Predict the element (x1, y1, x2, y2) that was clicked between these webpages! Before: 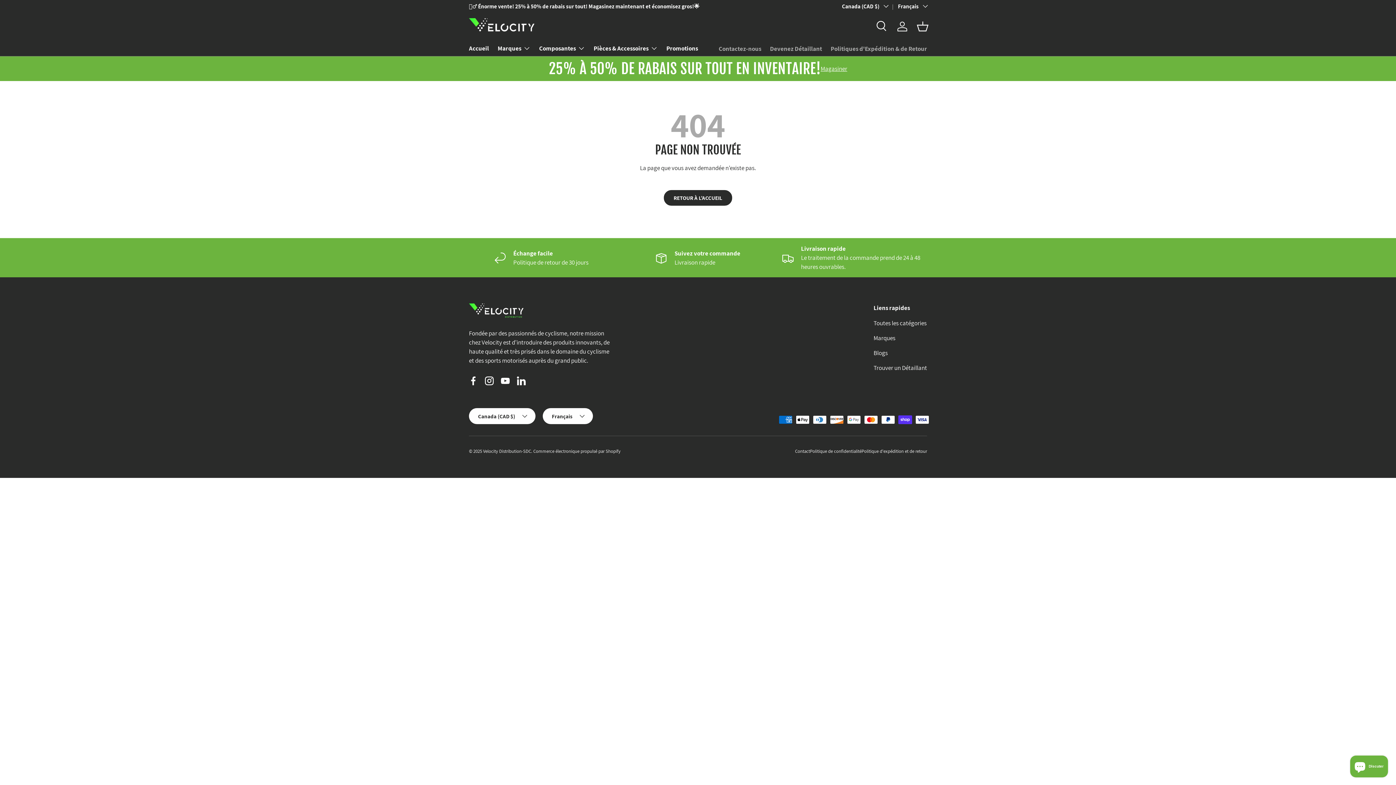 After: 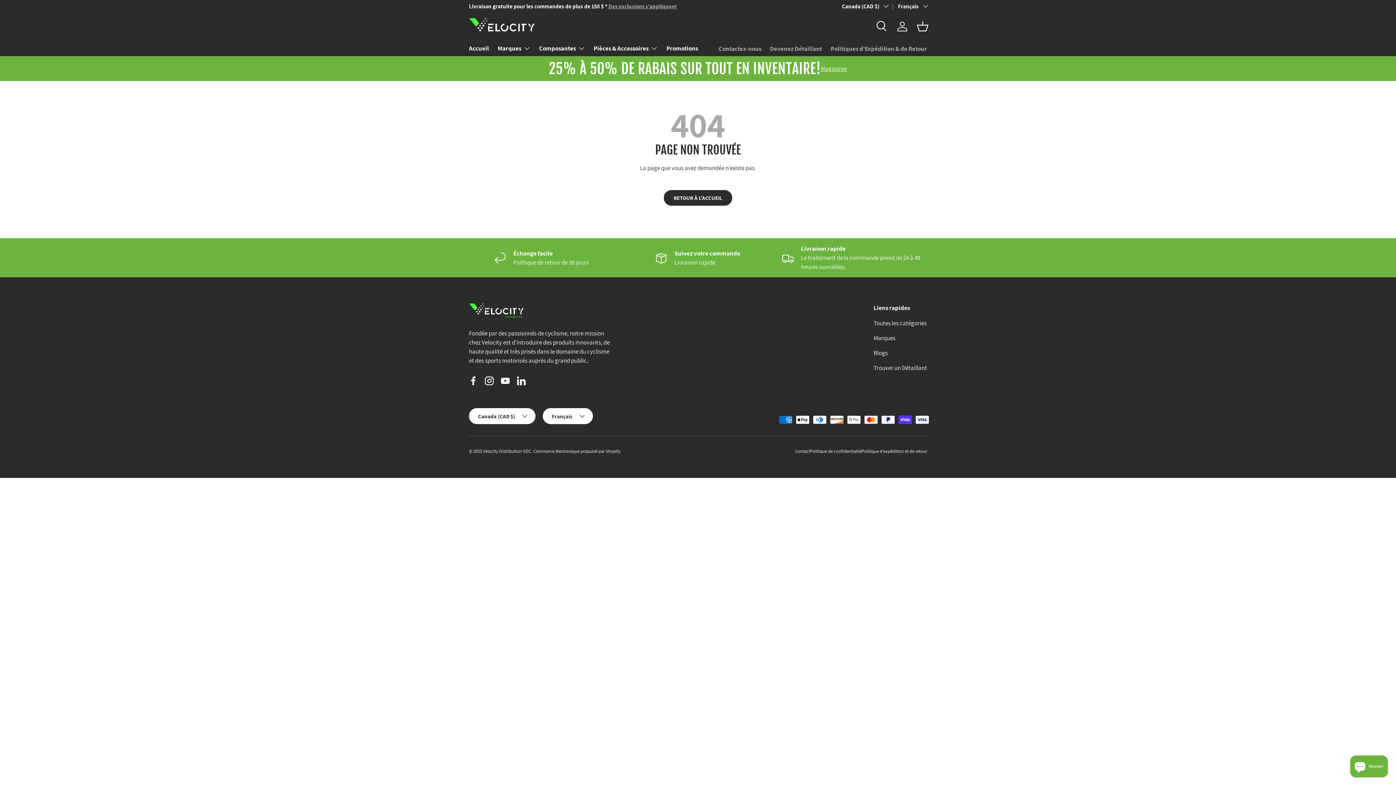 Action: bbox: (607, 2, 677, 9) label:  Des exclusions s'appliquent